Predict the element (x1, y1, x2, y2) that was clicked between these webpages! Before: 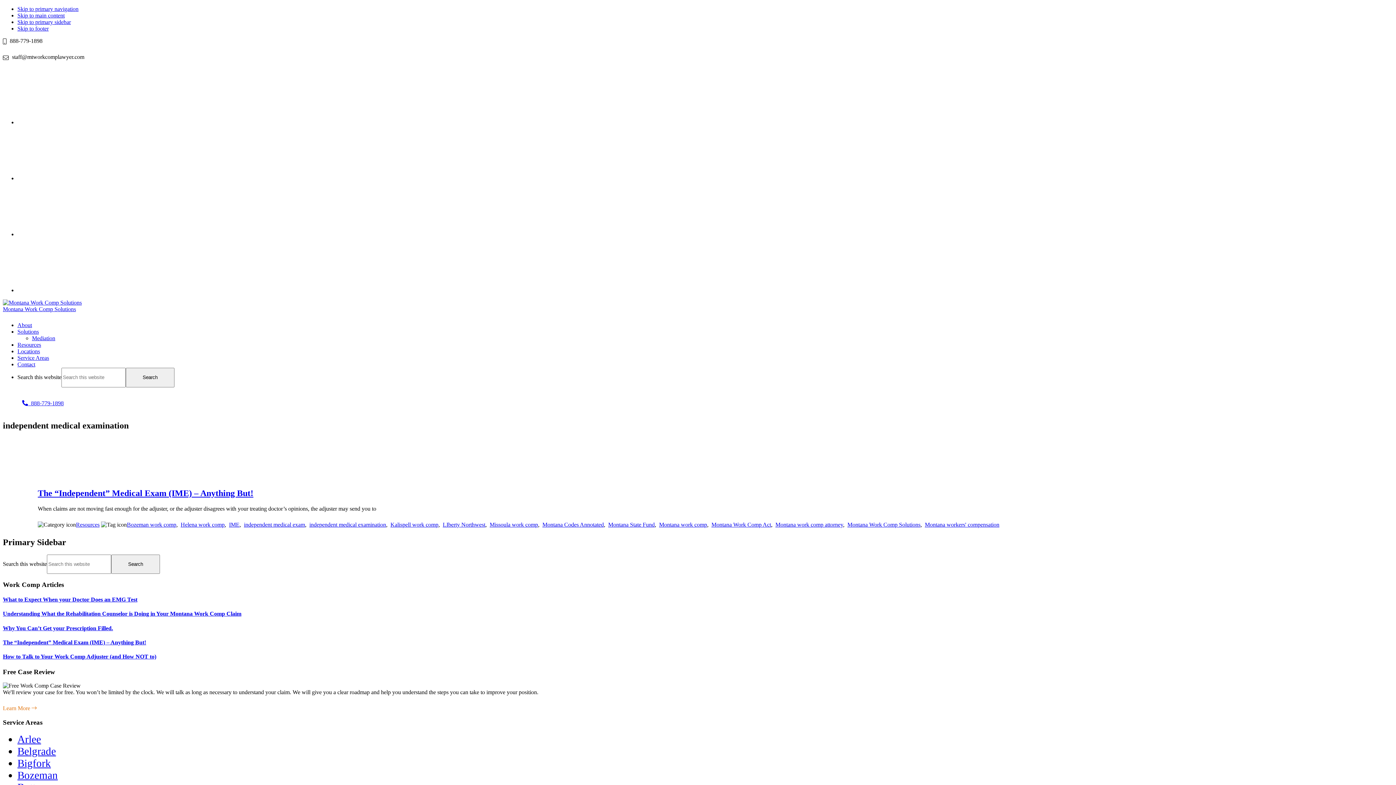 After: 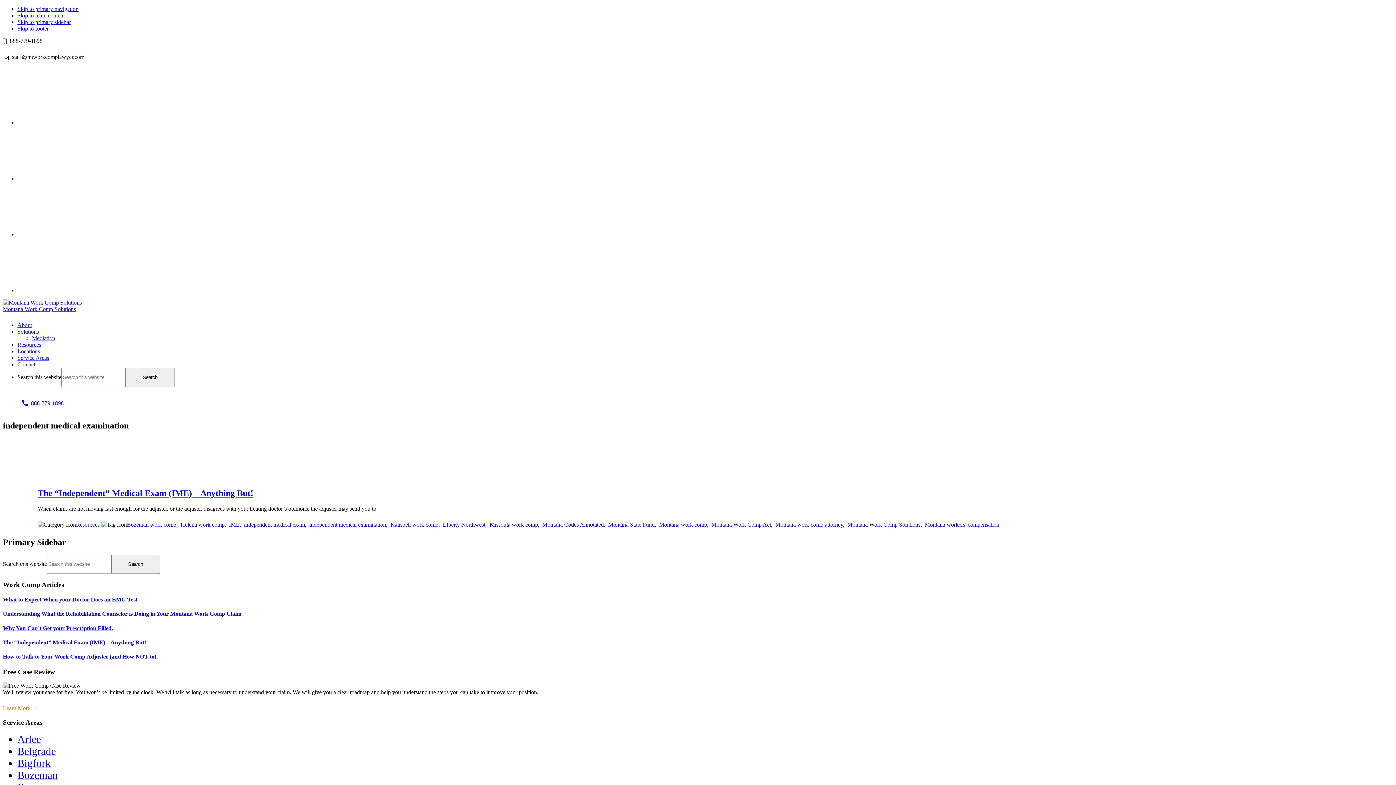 Action: bbox: (17, 287, 126, 293)